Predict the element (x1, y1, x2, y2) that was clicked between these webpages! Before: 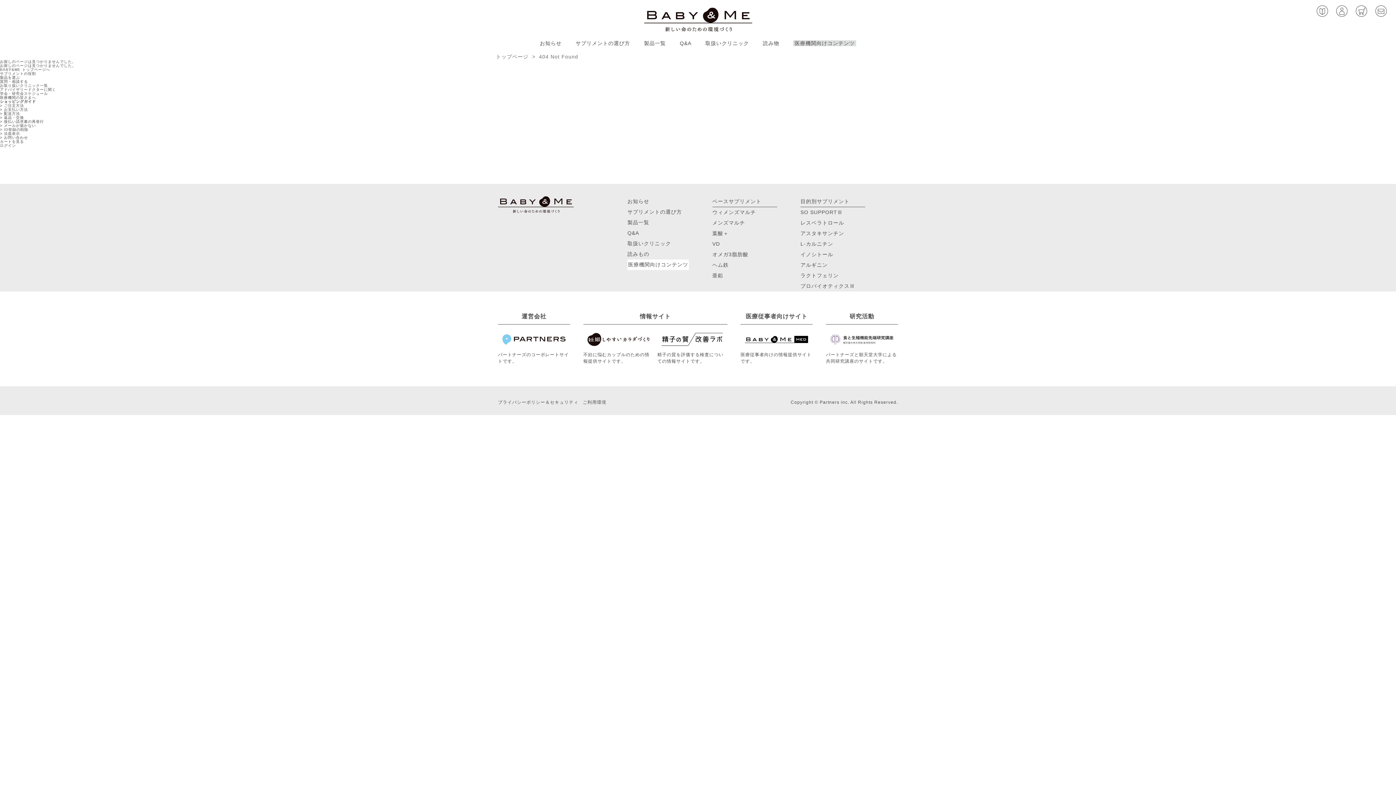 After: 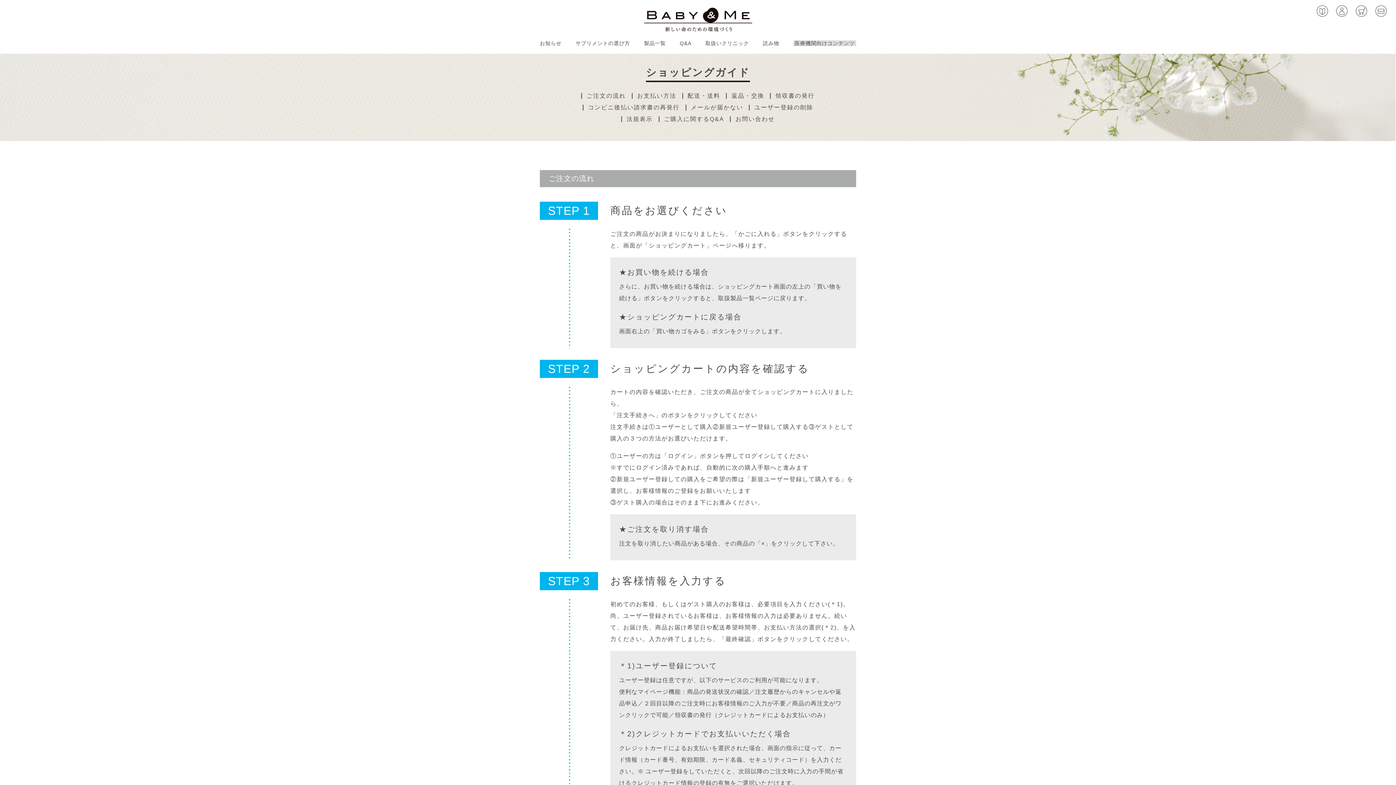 Action: bbox: (0, 119, 44, 123) label: > 後払い請求書の再発行